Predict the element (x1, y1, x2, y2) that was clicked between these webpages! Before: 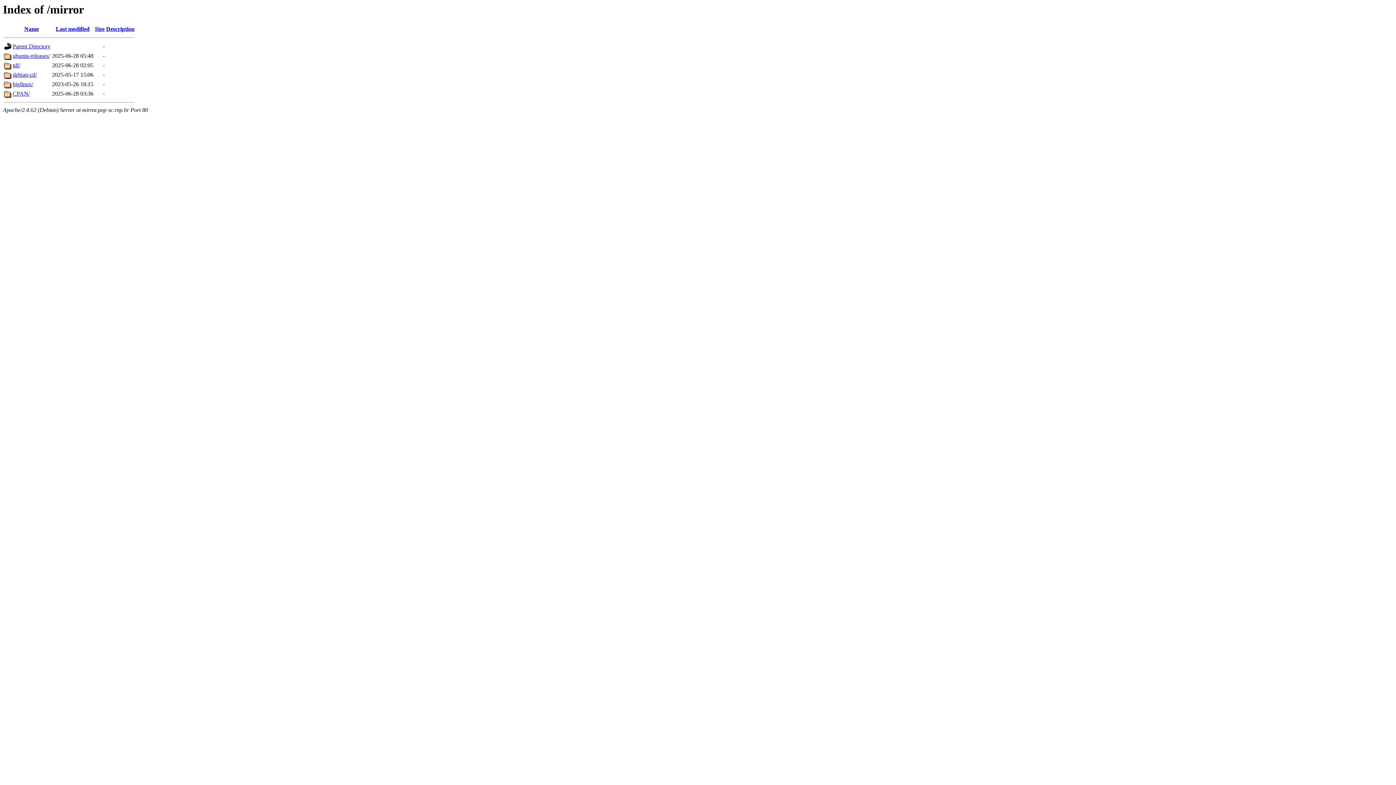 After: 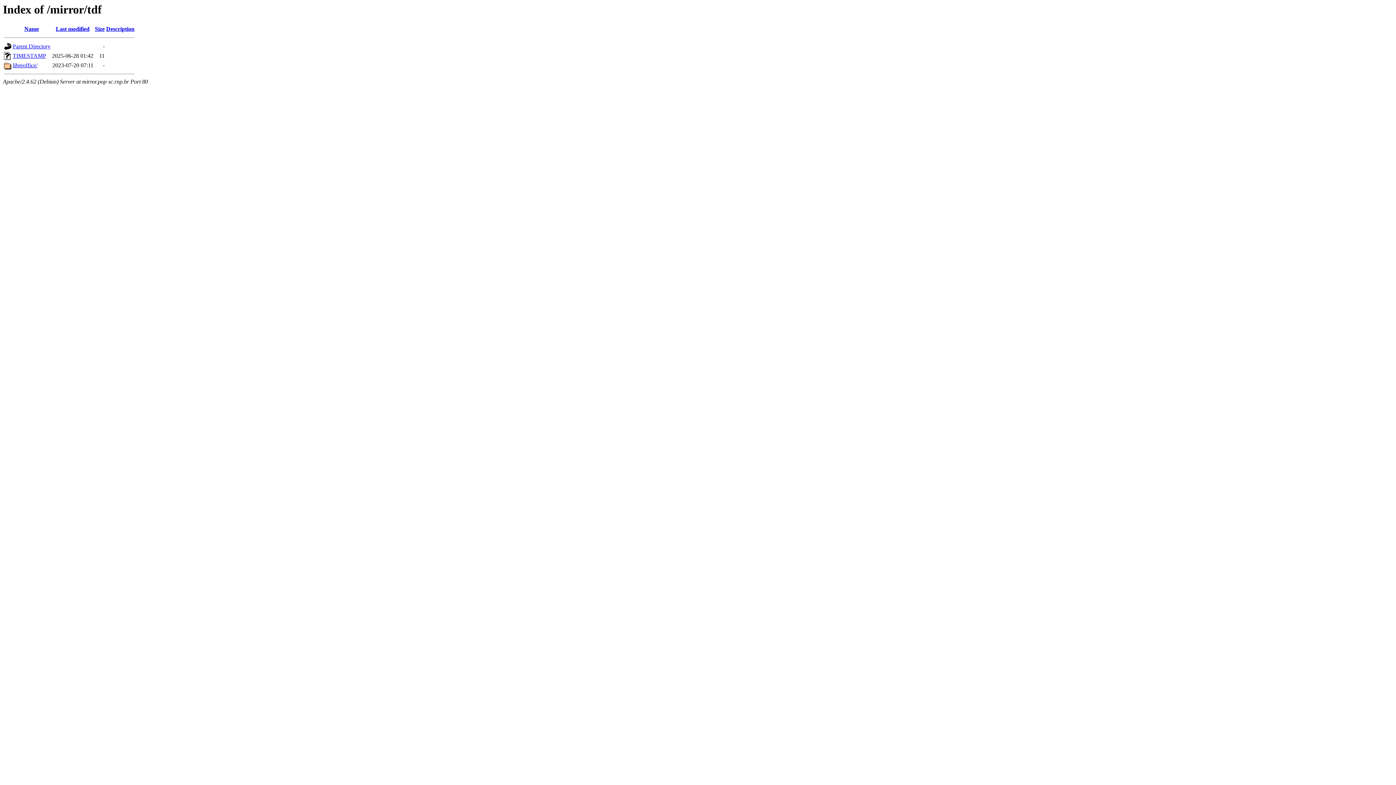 Action: label: tdf/ bbox: (12, 62, 20, 68)